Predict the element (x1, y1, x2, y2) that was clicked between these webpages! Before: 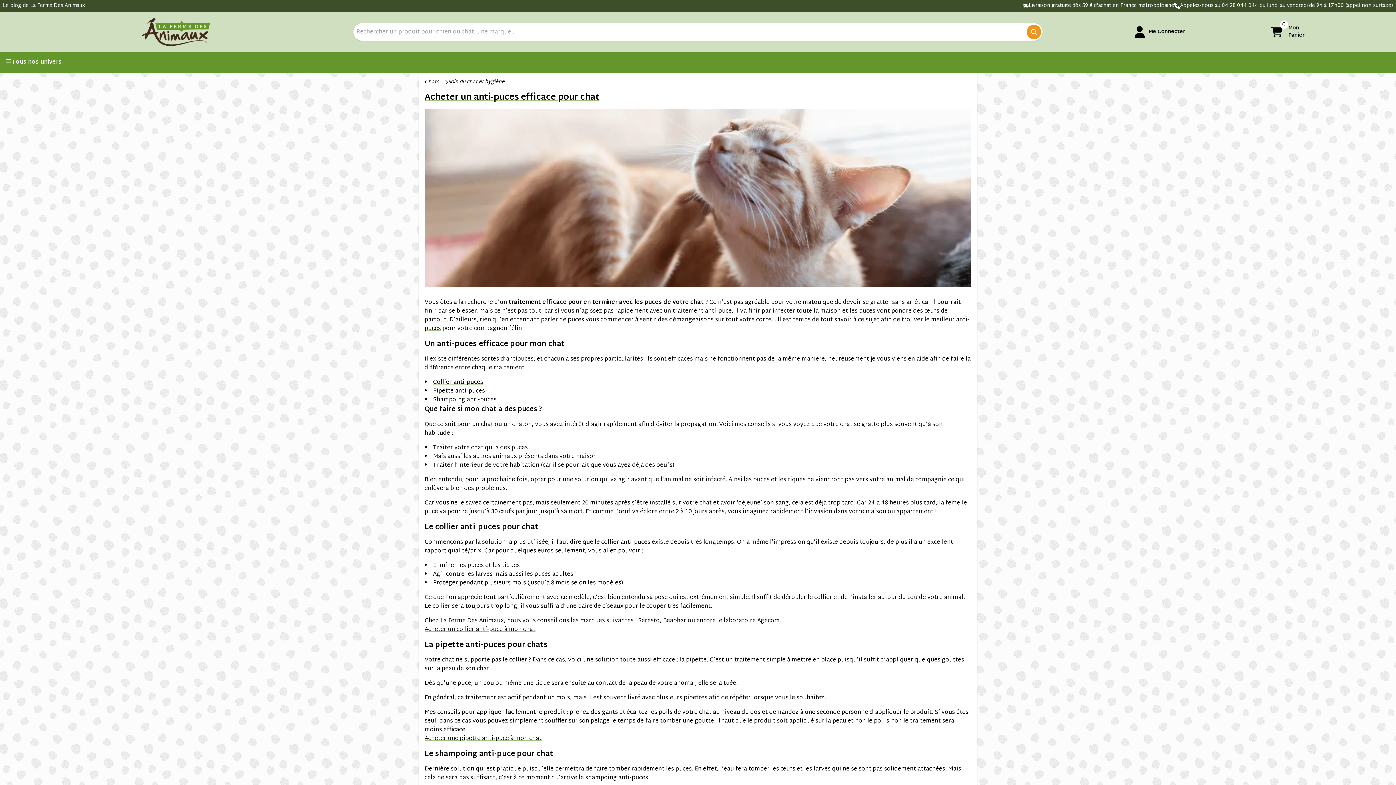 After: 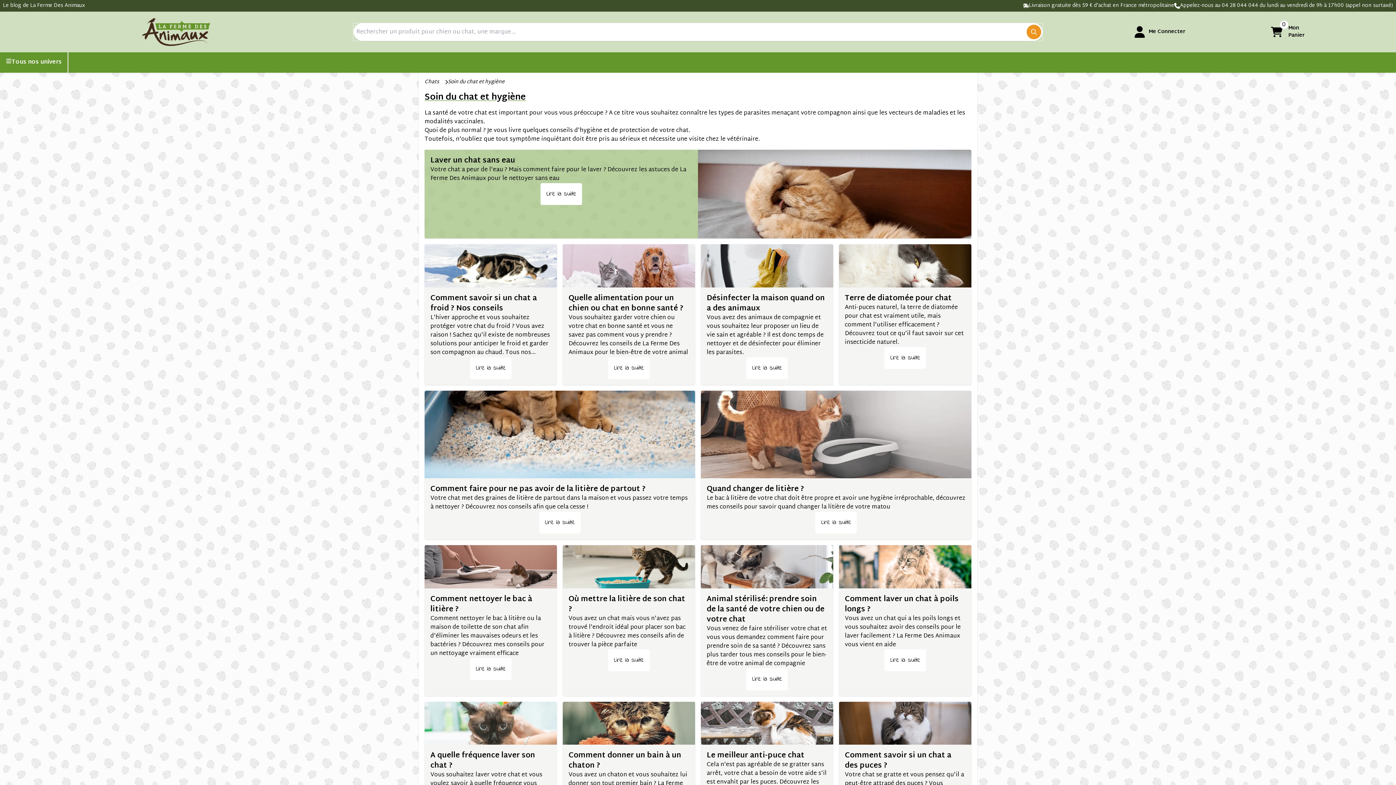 Action: label: Soin du chat et hygiène bbox: (448, 78, 504, 85)